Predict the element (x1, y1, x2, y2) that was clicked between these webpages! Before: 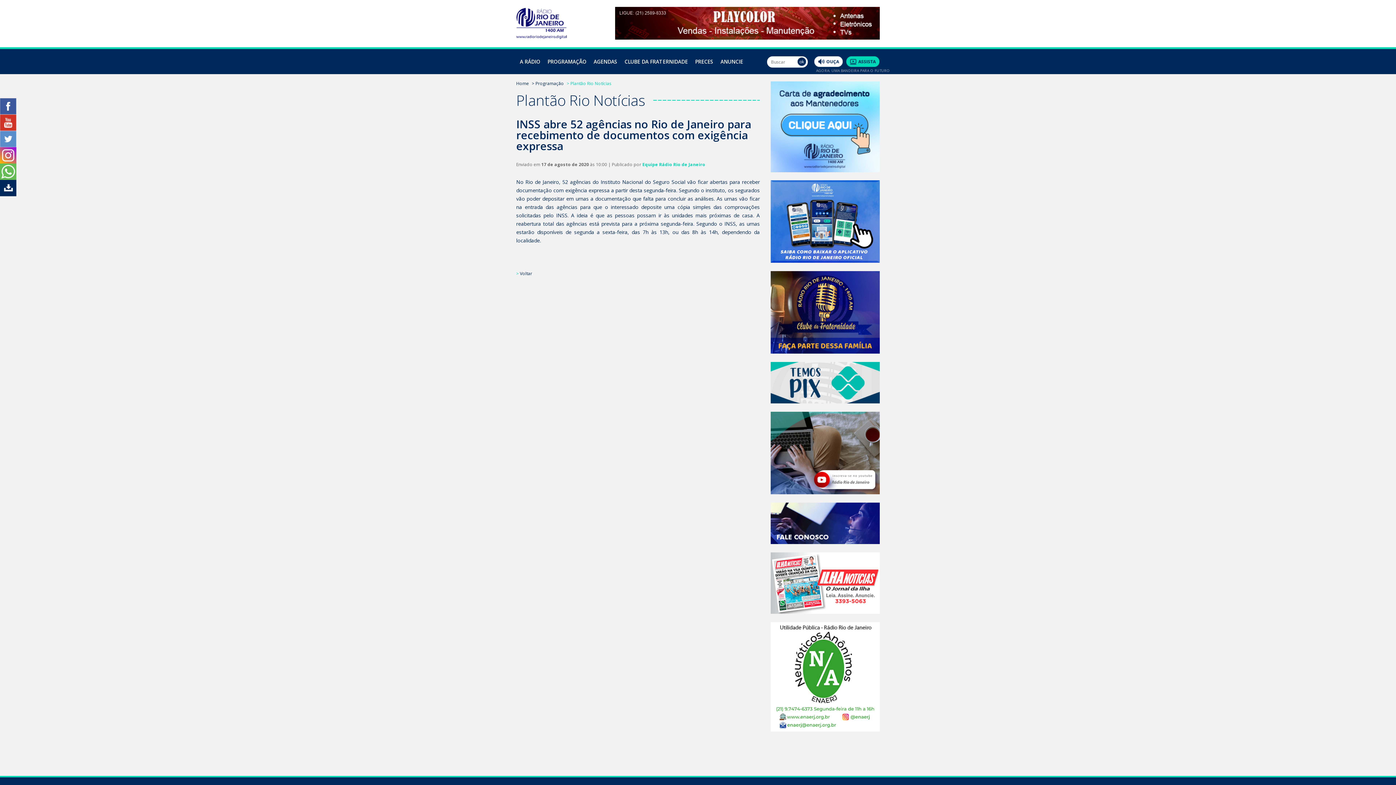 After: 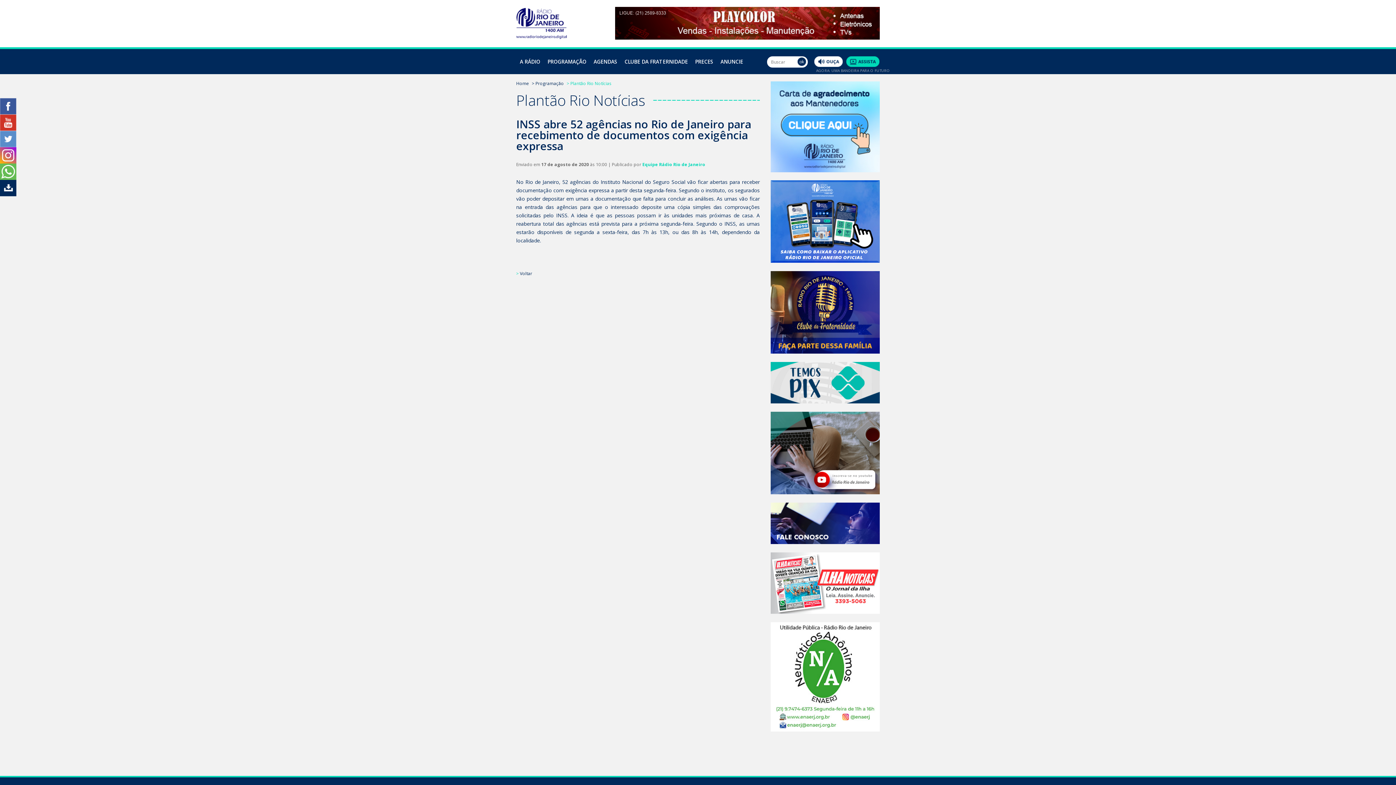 Action: bbox: (770, 398, 880, 405)